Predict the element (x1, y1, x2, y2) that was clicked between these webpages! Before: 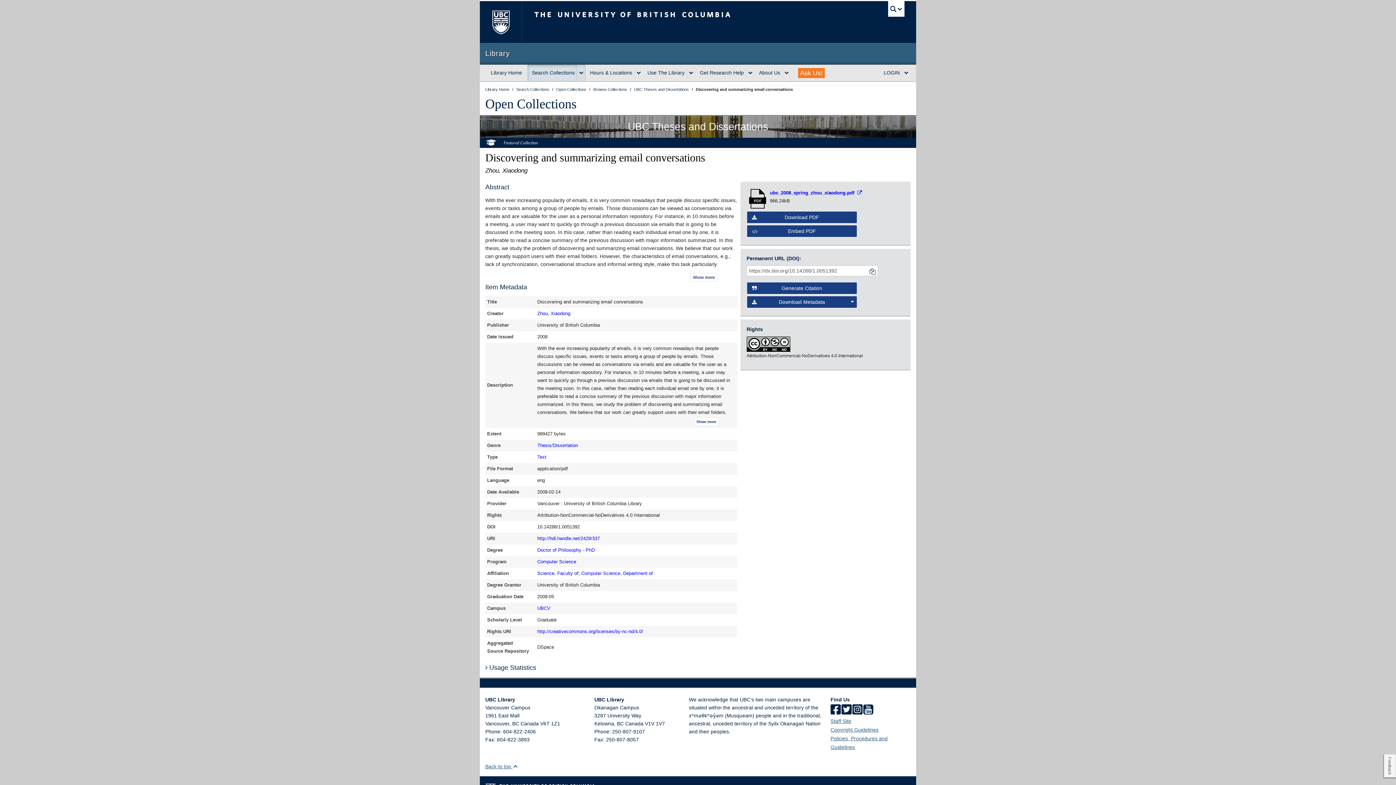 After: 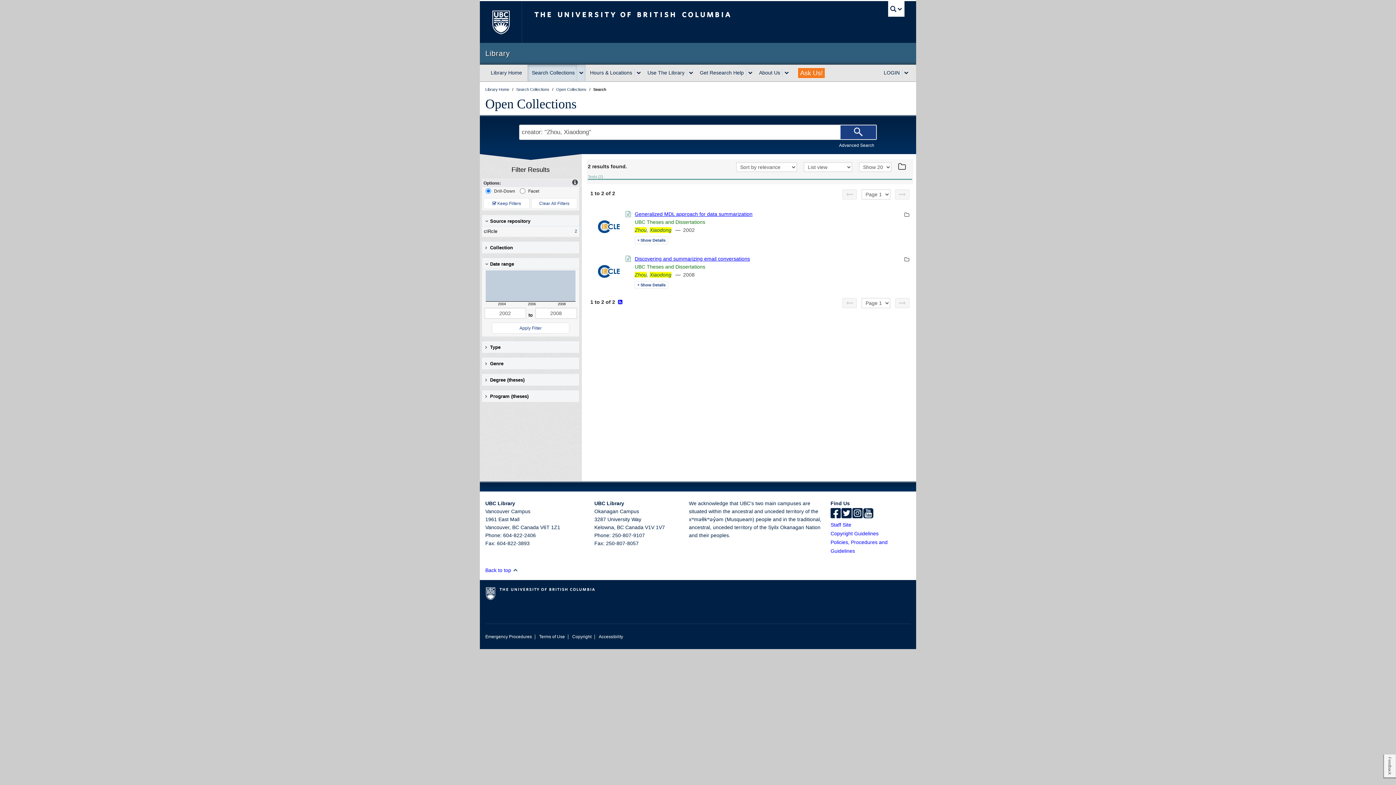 Action: bbox: (537, 310, 570, 316) label: Zhou, Xiaodong